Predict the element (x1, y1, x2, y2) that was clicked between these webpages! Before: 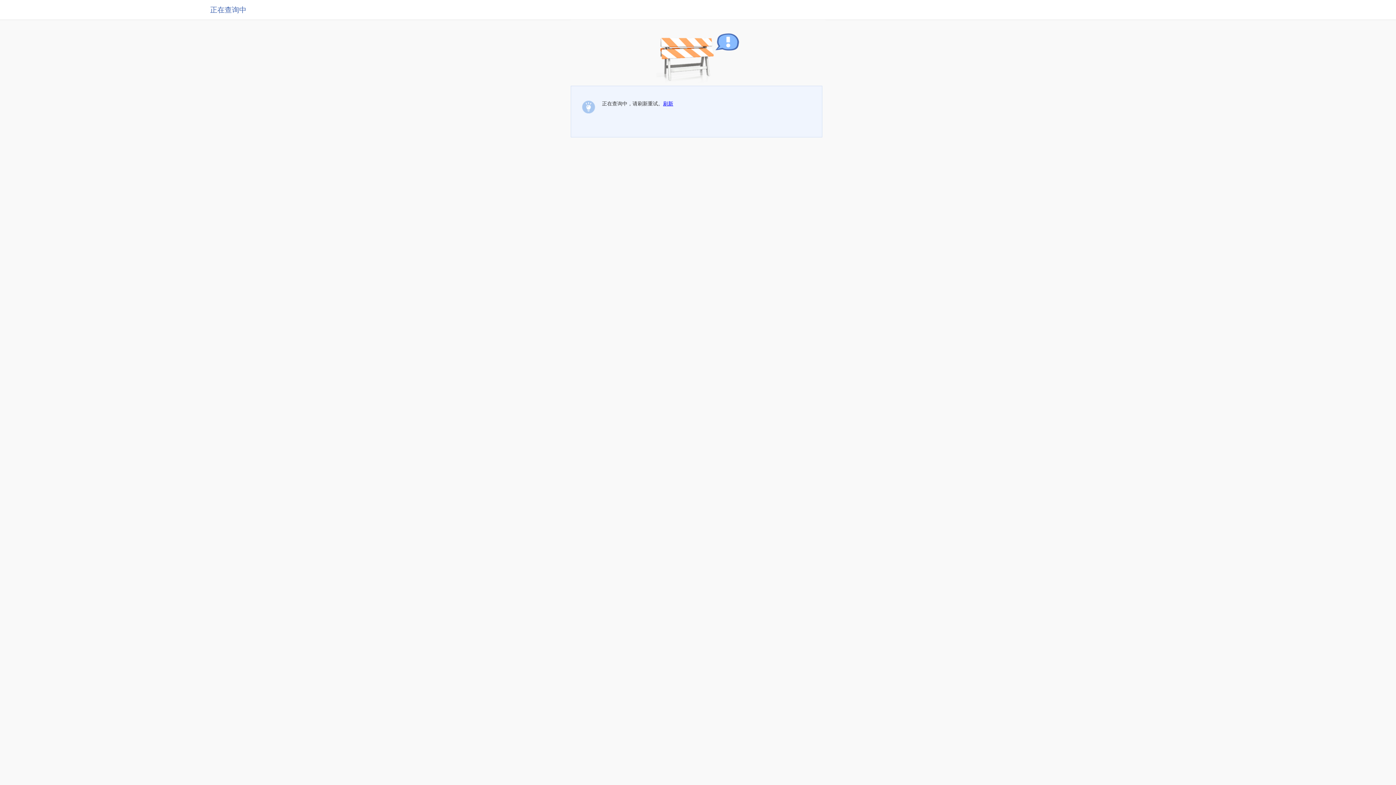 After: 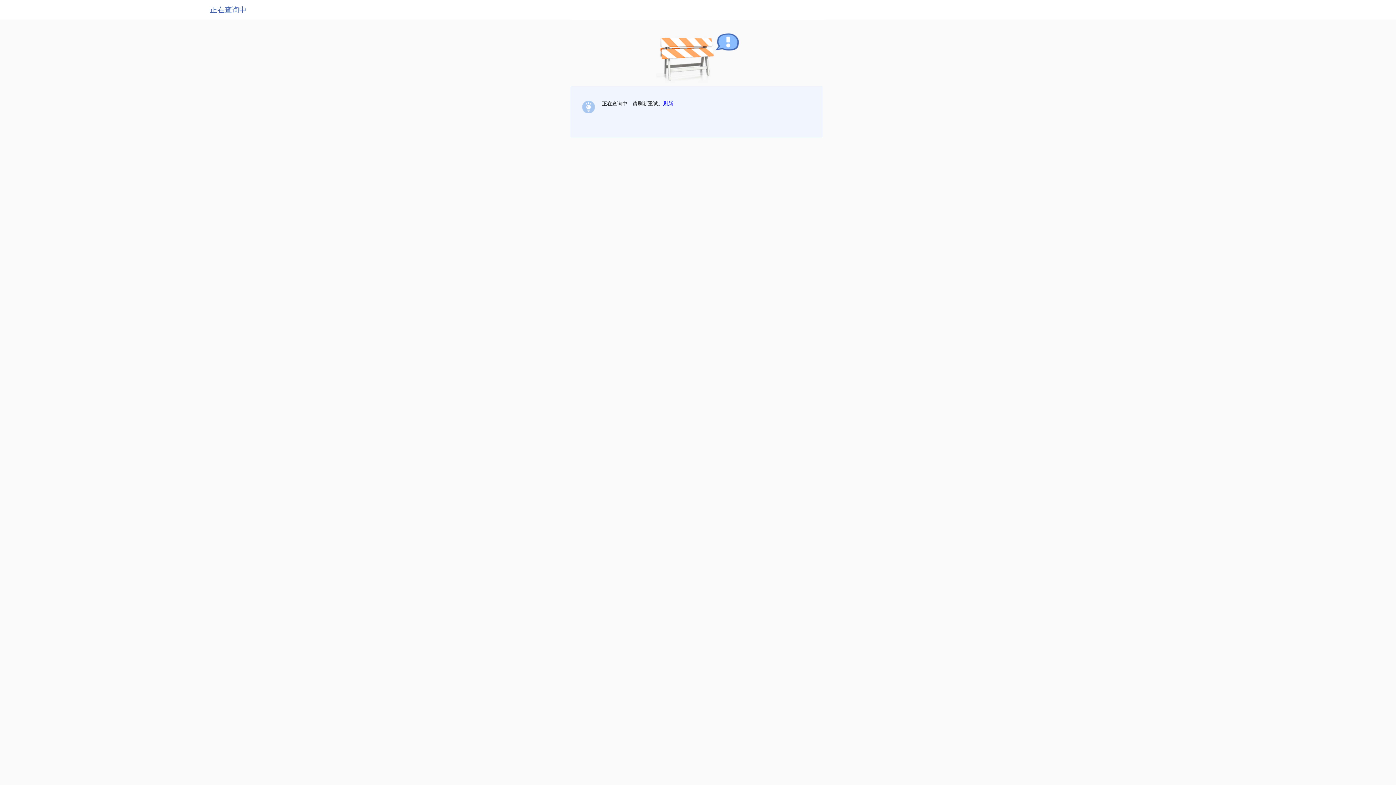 Action: label: 刷新 bbox: (663, 100, 673, 106)